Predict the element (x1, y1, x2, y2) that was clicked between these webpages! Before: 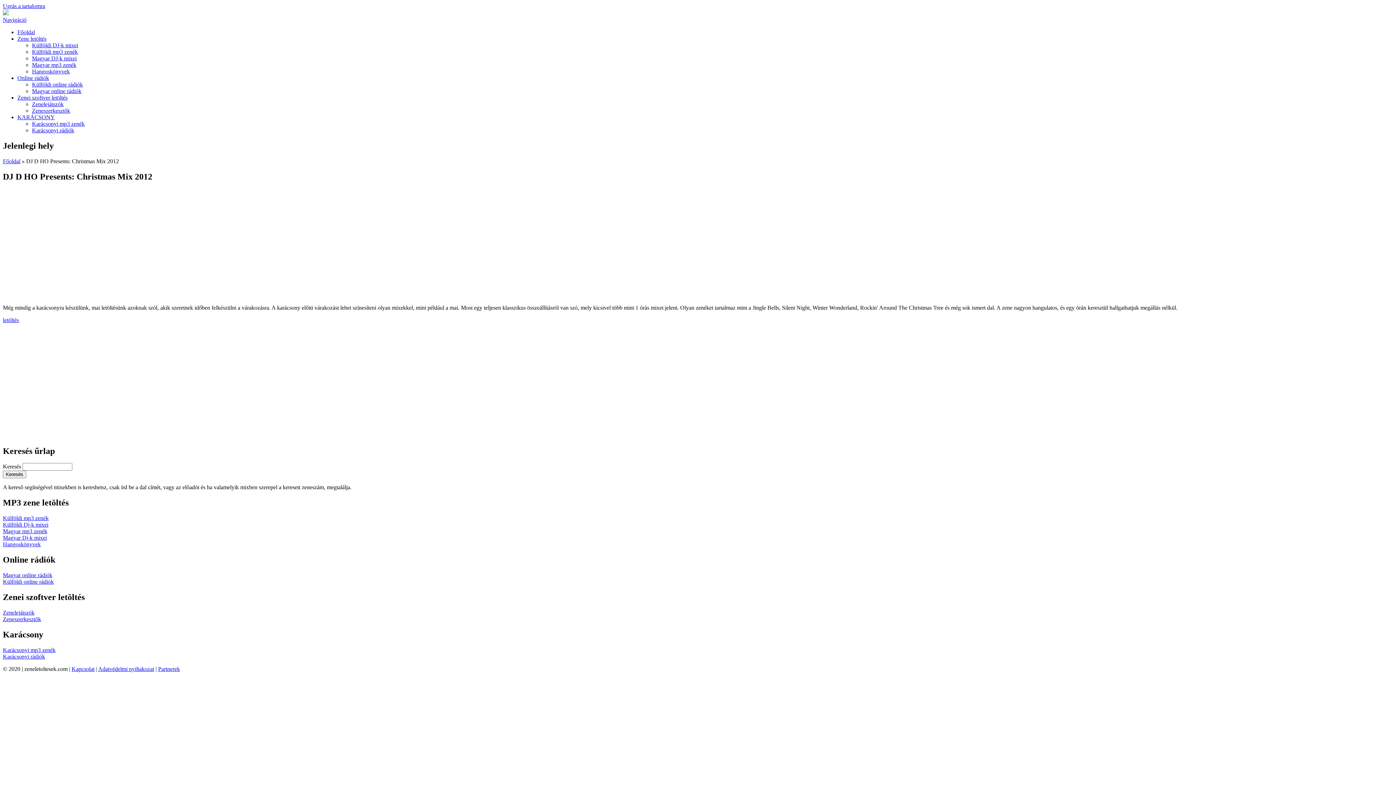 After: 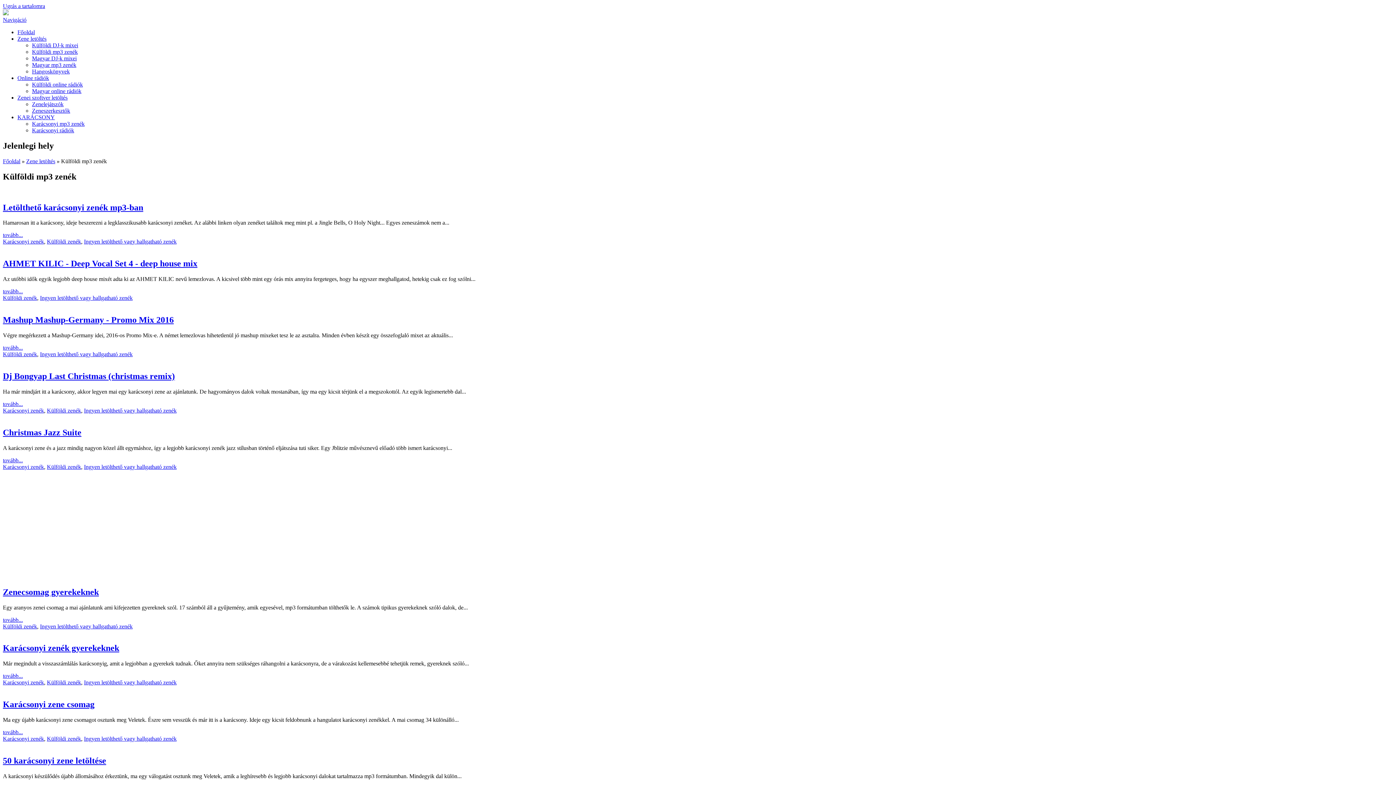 Action: label: Külföldi mp3 zenék bbox: (32, 48, 77, 54)